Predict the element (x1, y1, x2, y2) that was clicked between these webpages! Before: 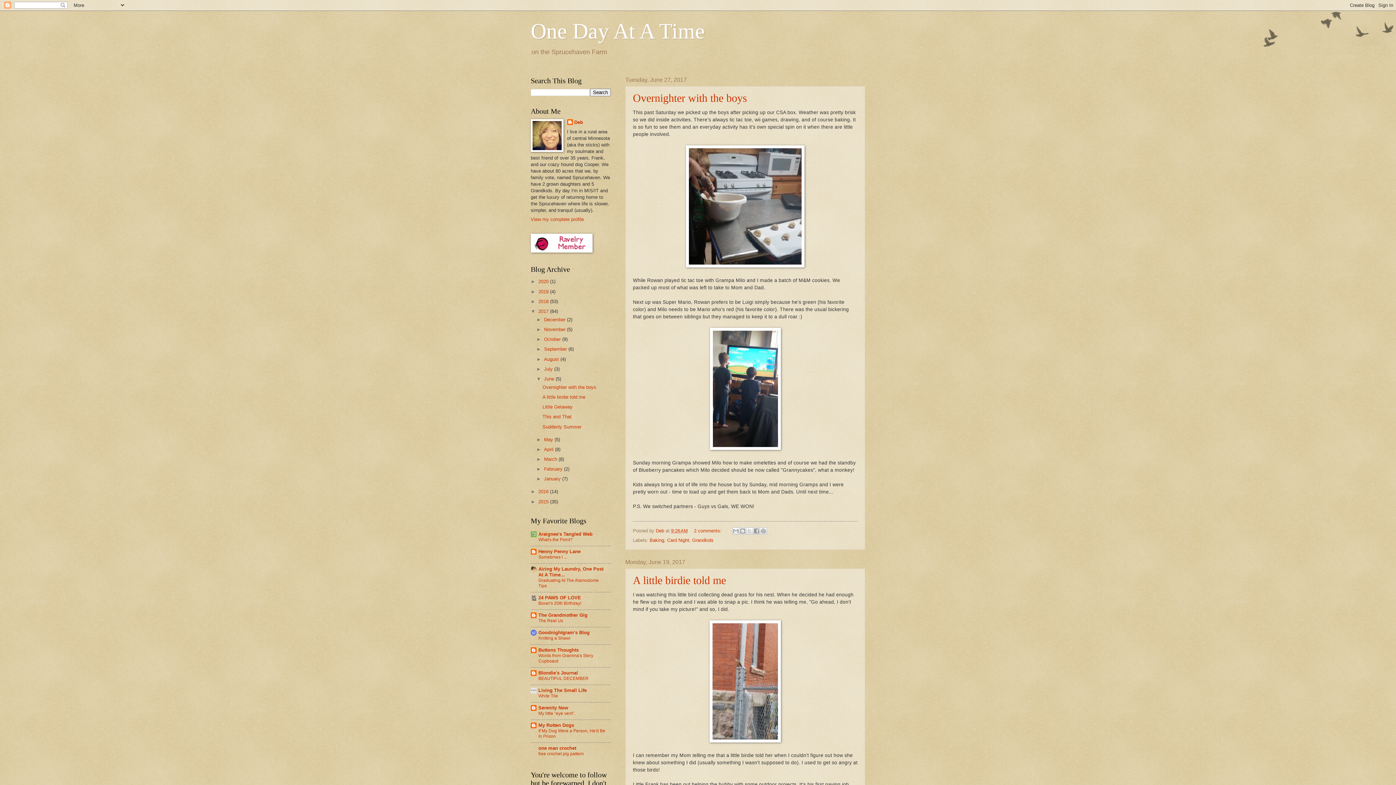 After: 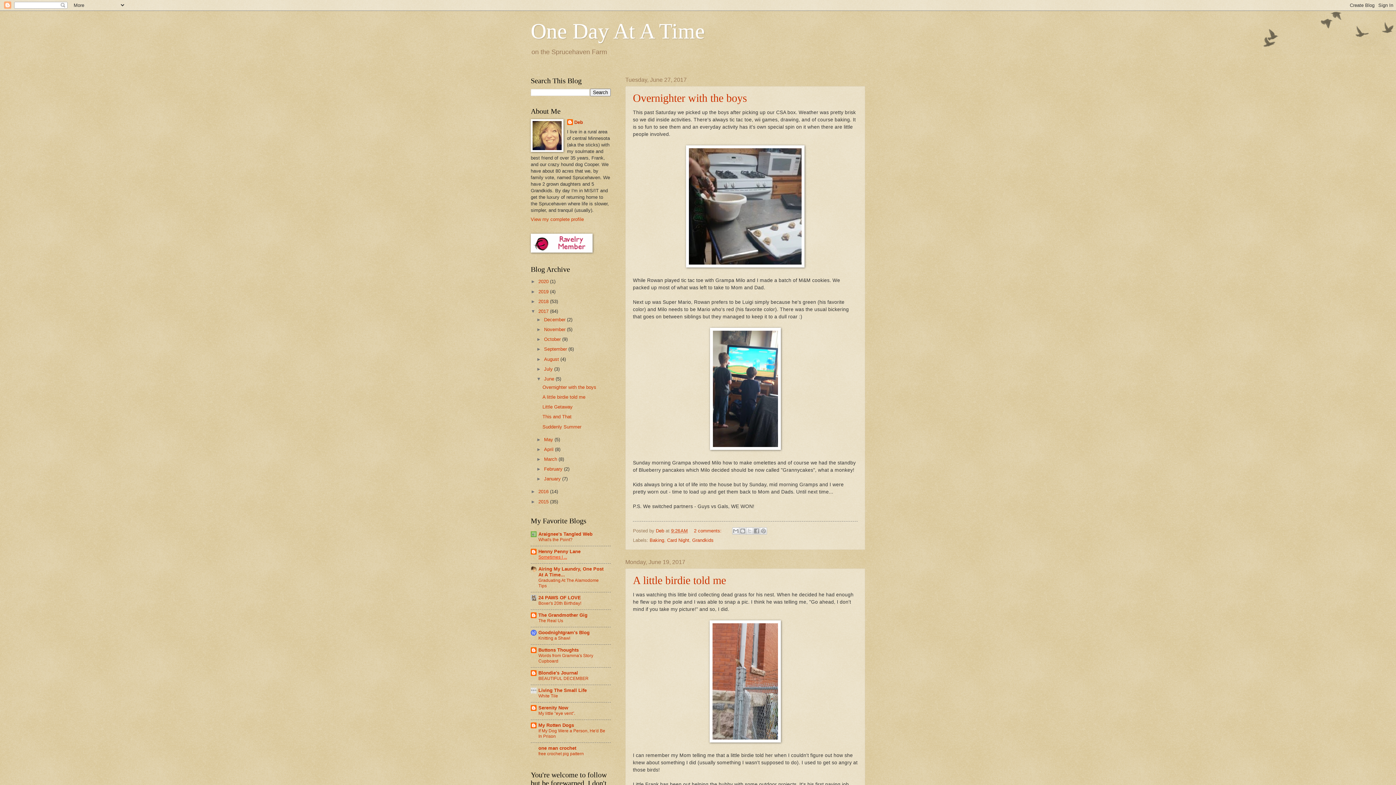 Action: bbox: (538, 554, 567, 559) label: Sometimes I ...